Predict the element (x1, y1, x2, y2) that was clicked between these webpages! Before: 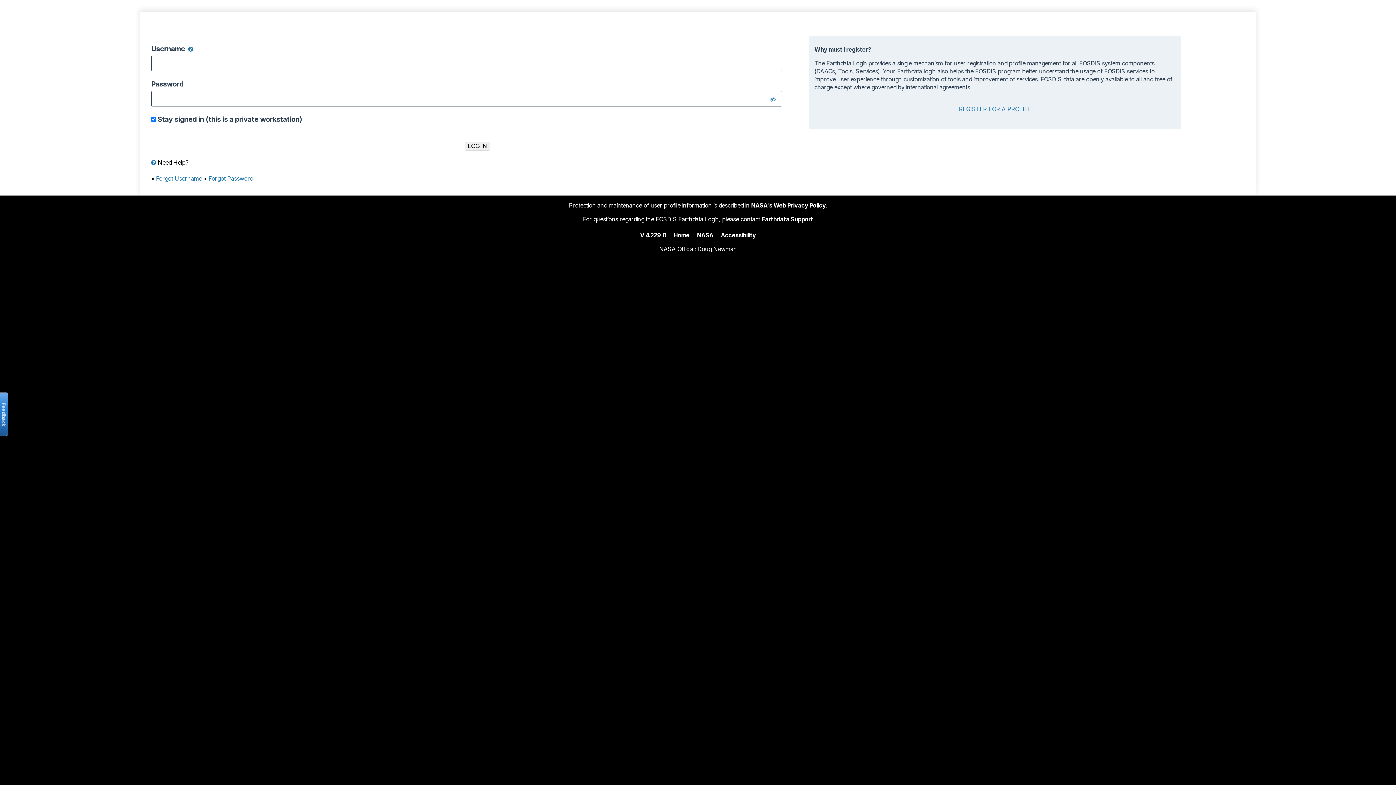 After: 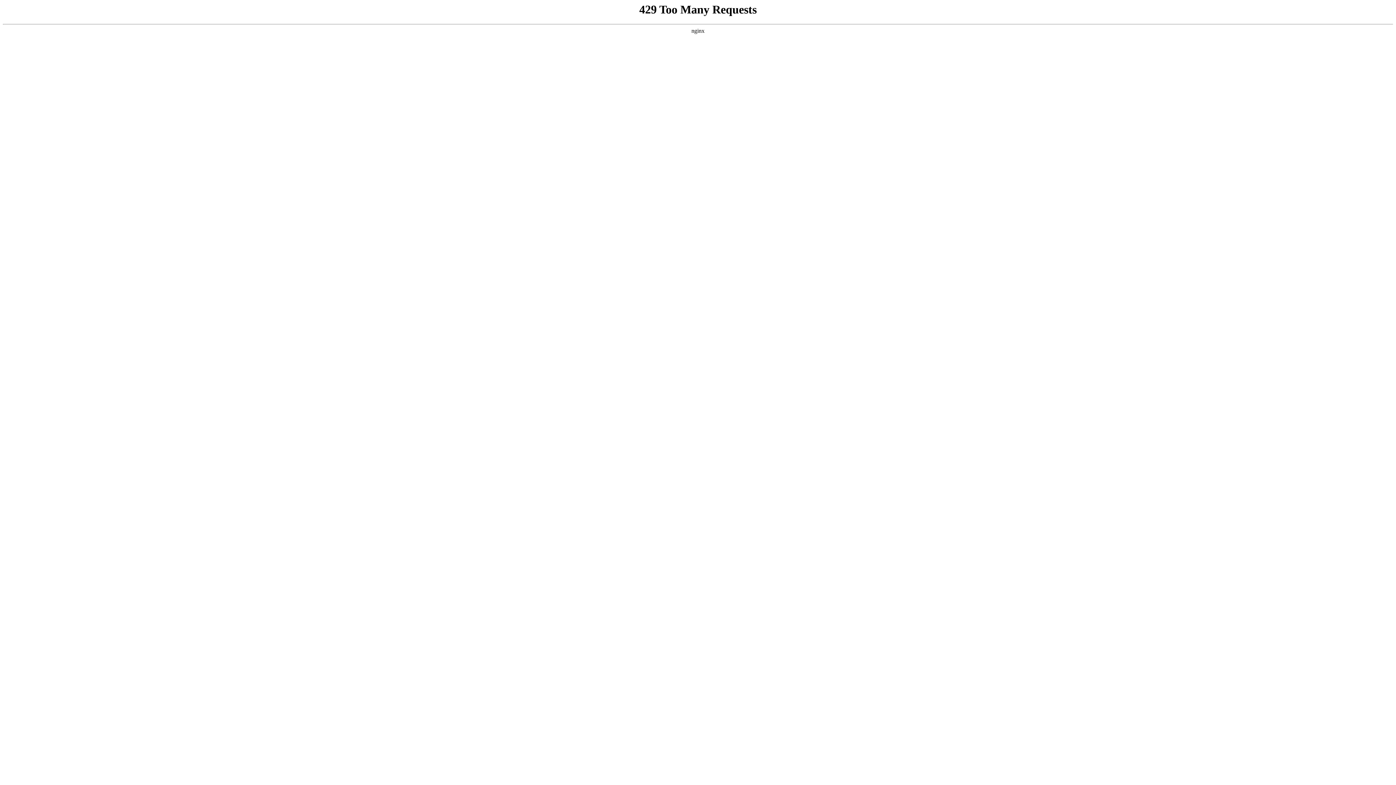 Action: label: NASA's Web Privacy Policy. bbox: (751, 201, 827, 208)